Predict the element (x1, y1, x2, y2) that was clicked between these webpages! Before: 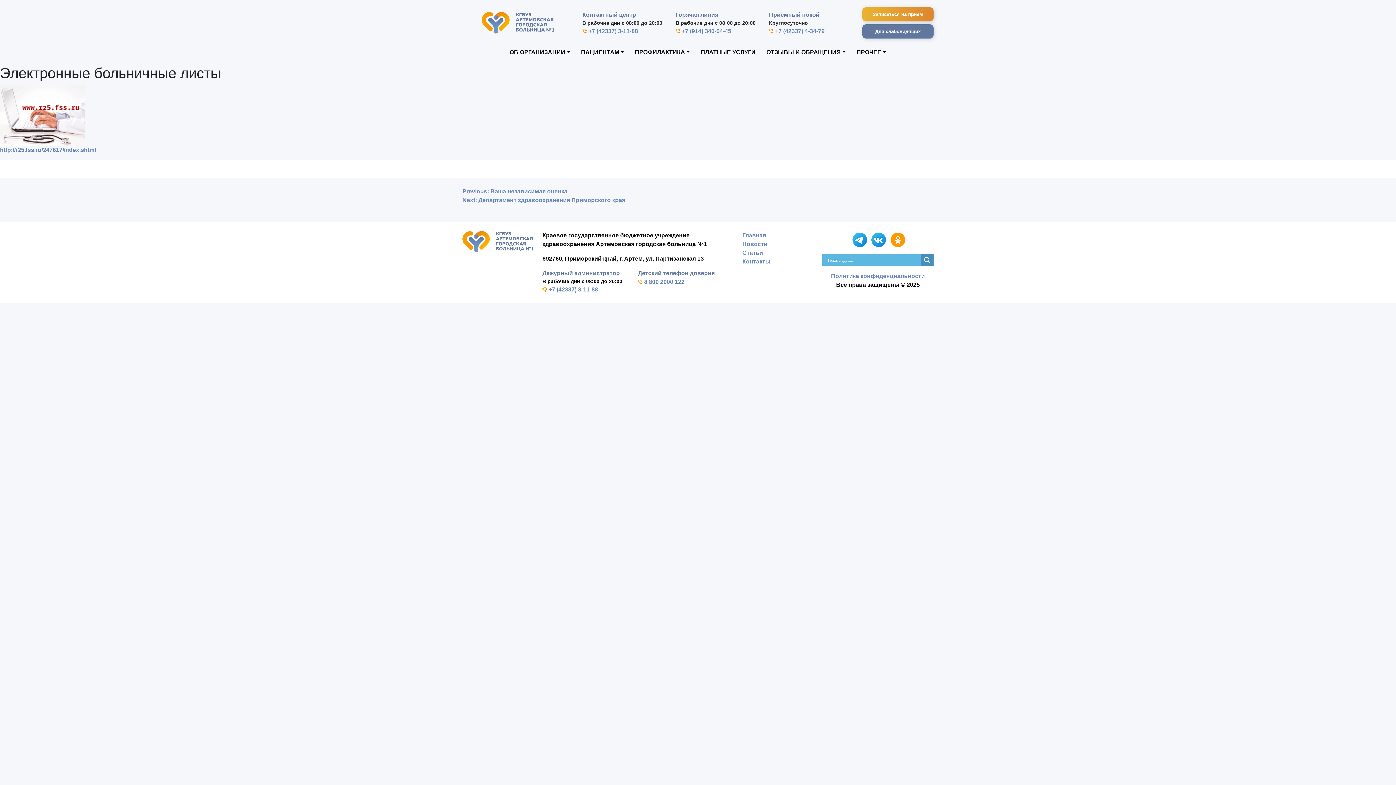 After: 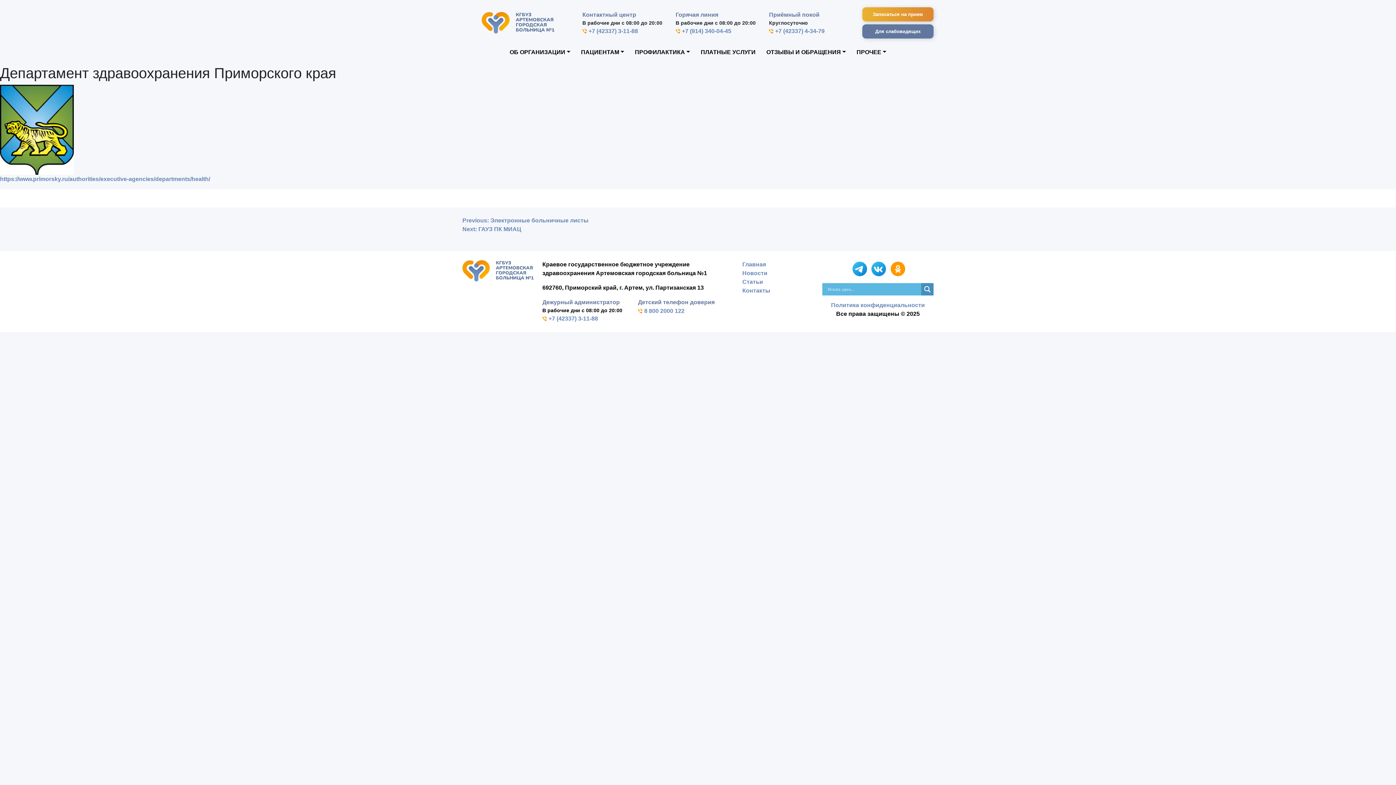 Action: bbox: (462, 197, 625, 203) label: Next: Департамент здравоохранения Приморского края